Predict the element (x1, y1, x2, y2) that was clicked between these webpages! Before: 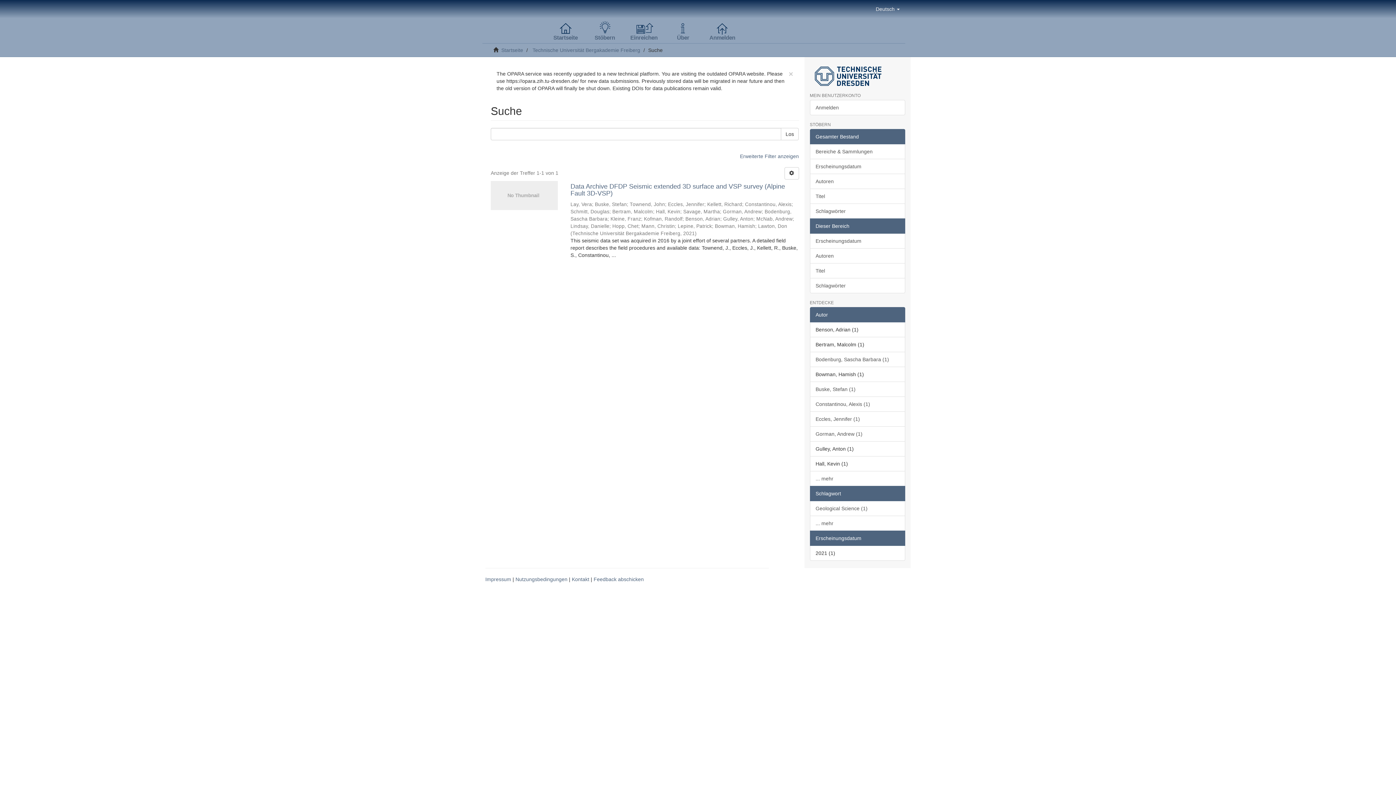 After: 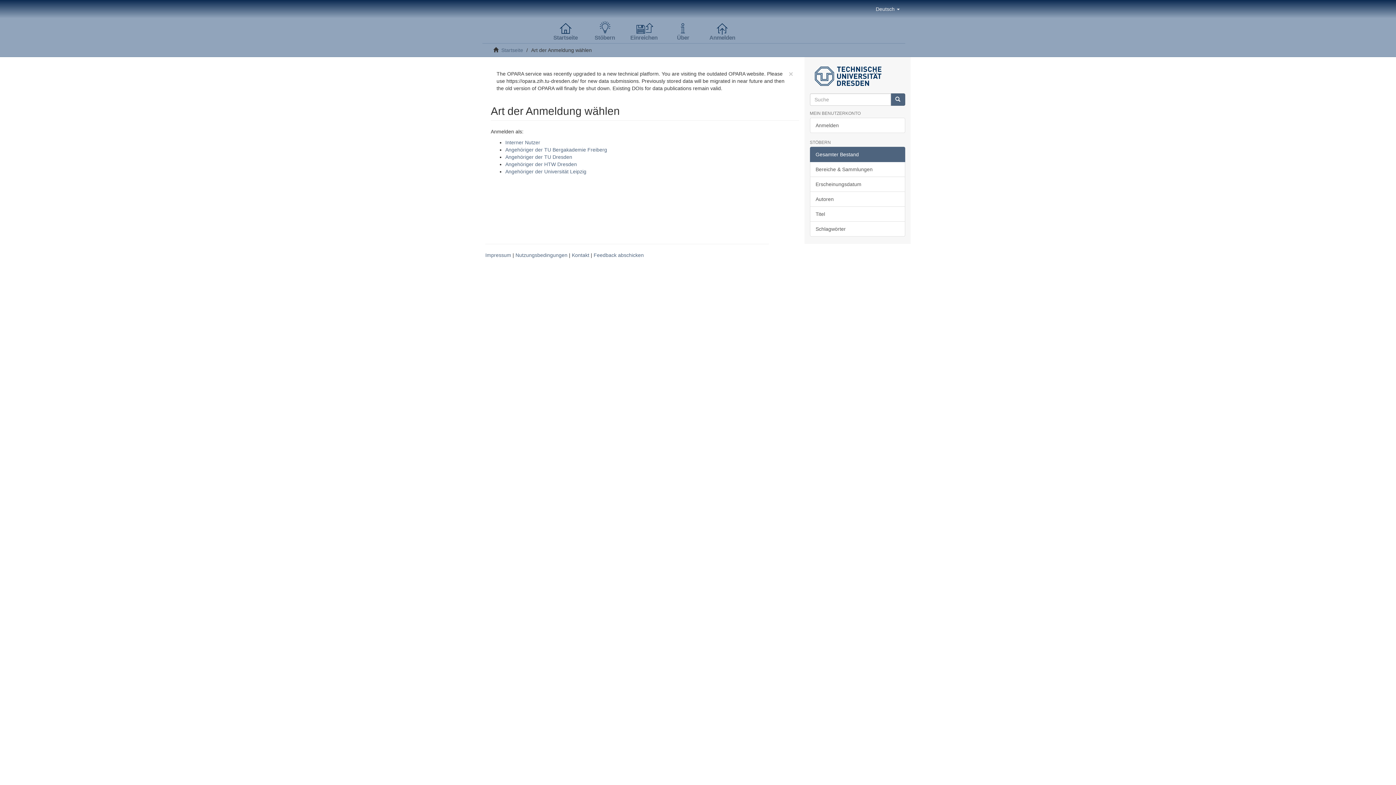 Action: bbox: (810, 99, 905, 115) label: Anmelden